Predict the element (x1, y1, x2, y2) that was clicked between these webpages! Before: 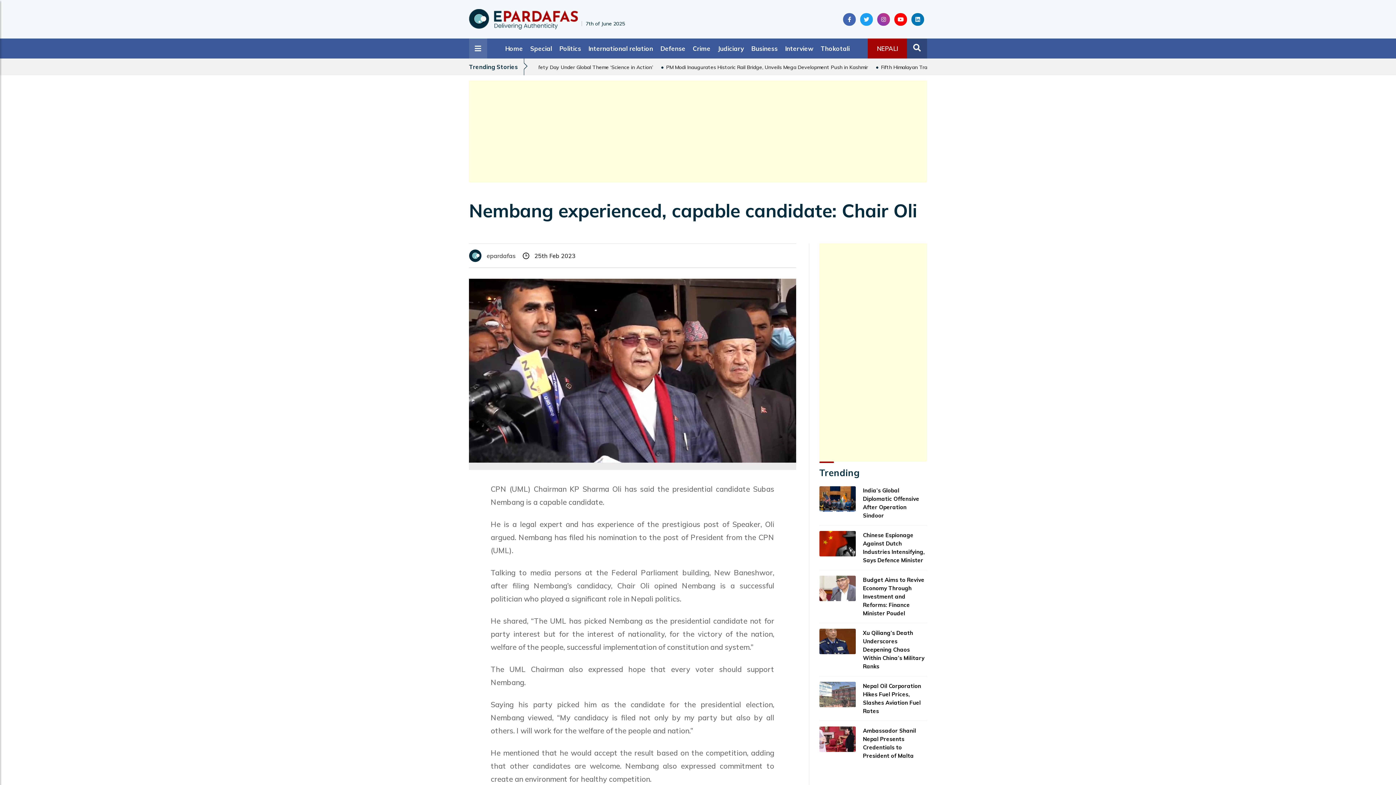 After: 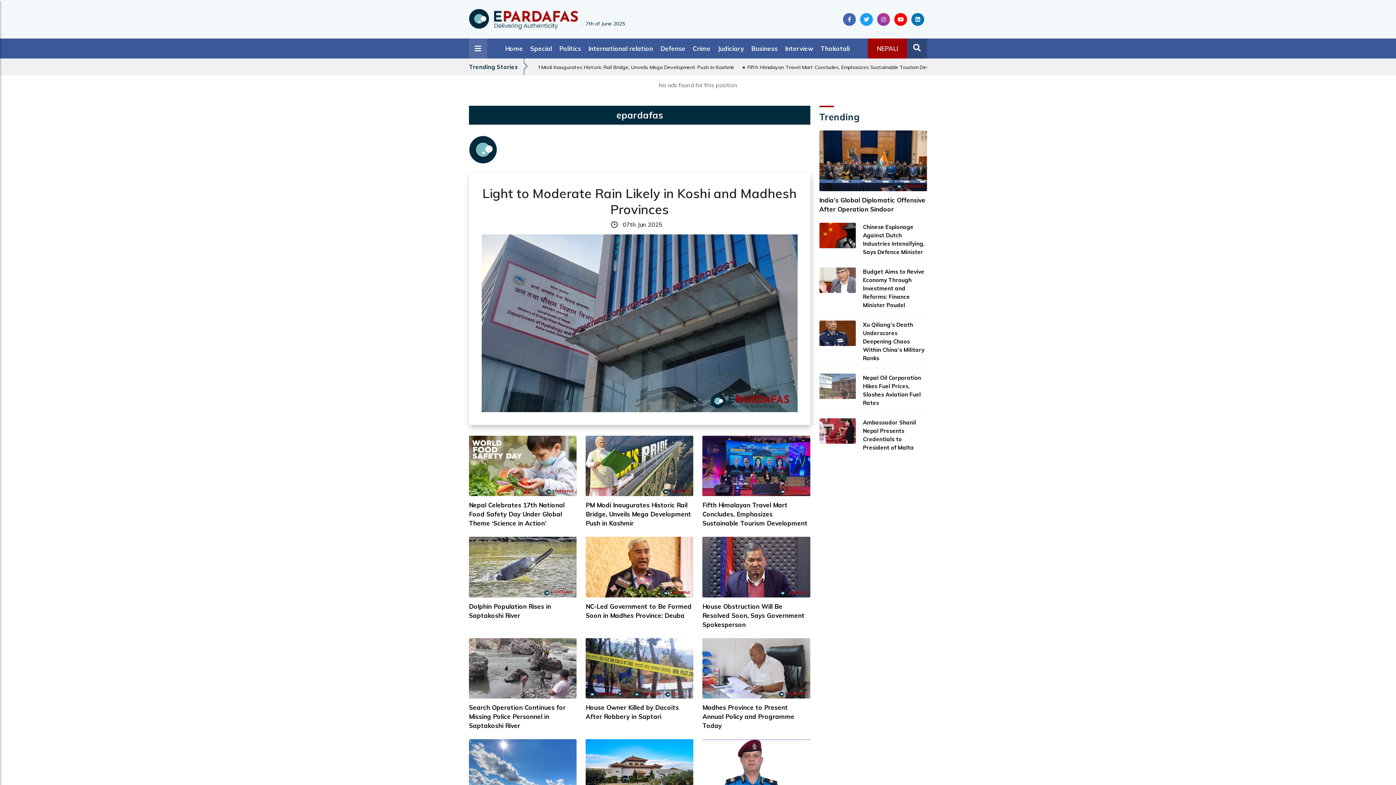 Action: bbox: (486, 251, 515, 260) label: epardafas